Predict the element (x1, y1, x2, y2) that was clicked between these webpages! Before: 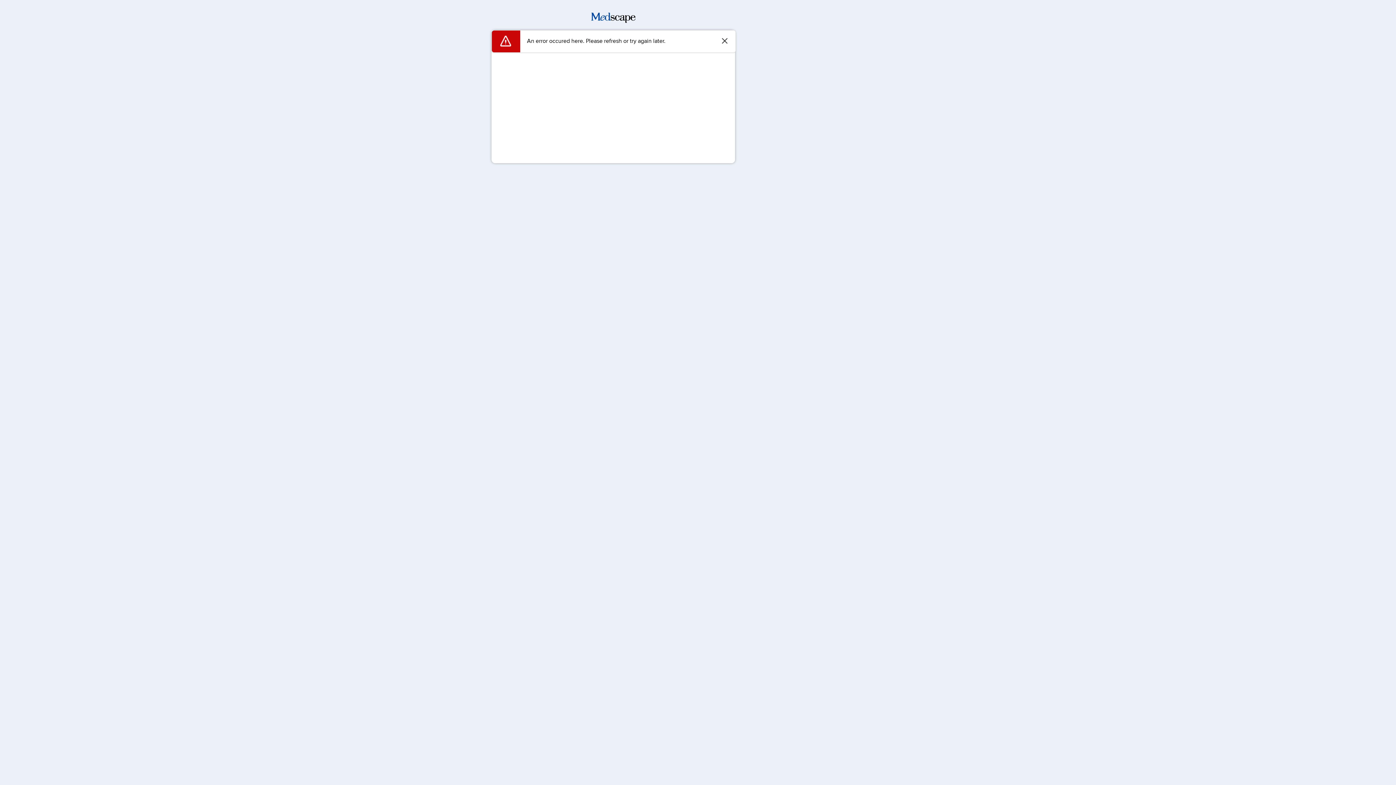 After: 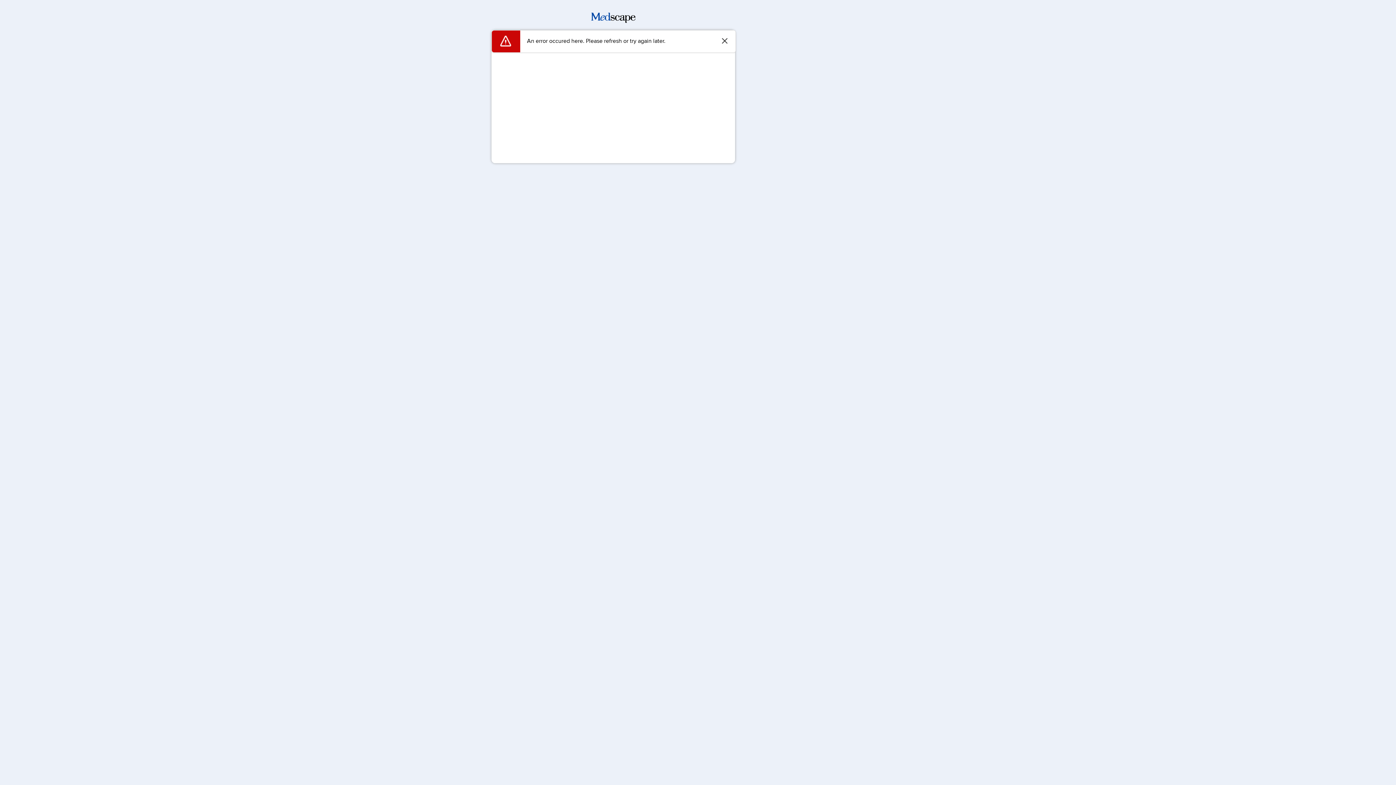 Action: bbox: (591, 17, 635, 24)